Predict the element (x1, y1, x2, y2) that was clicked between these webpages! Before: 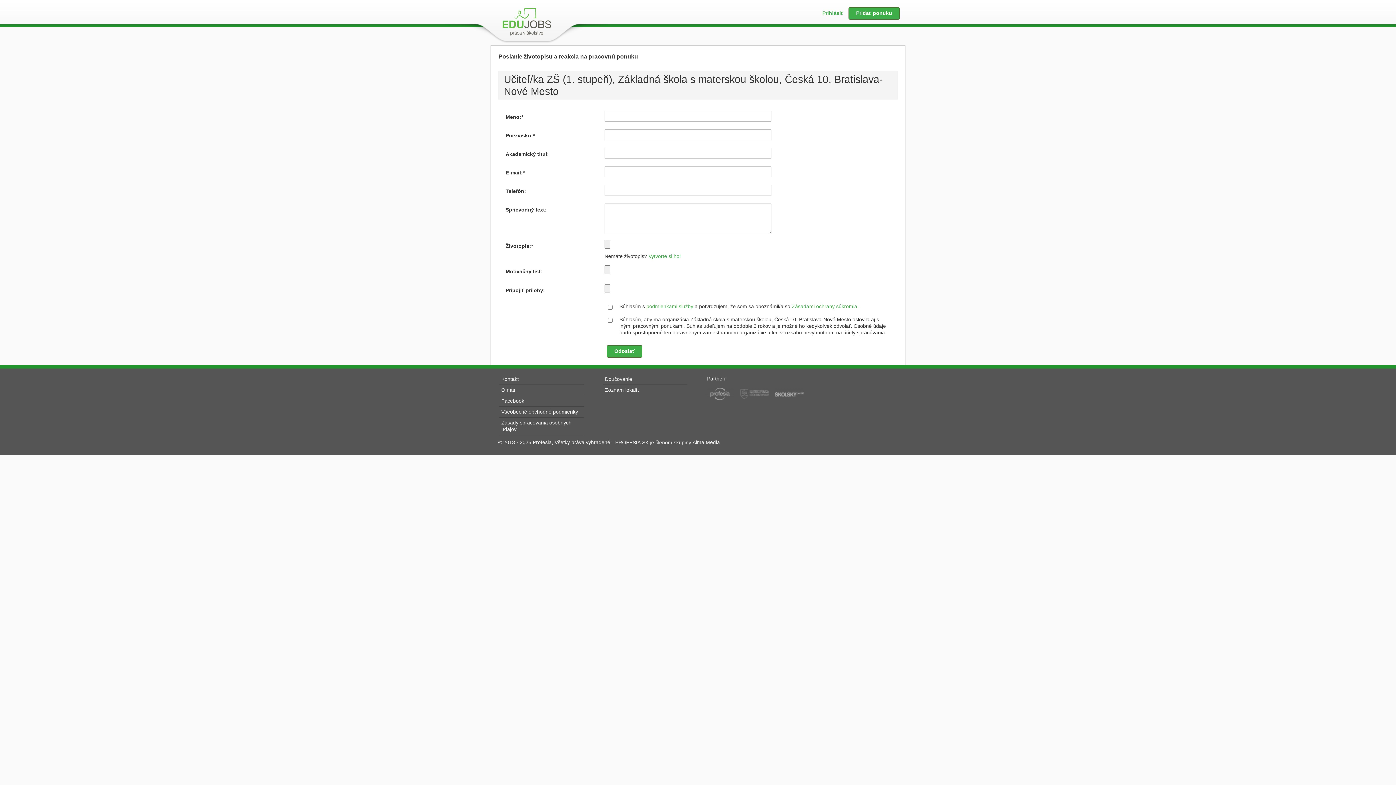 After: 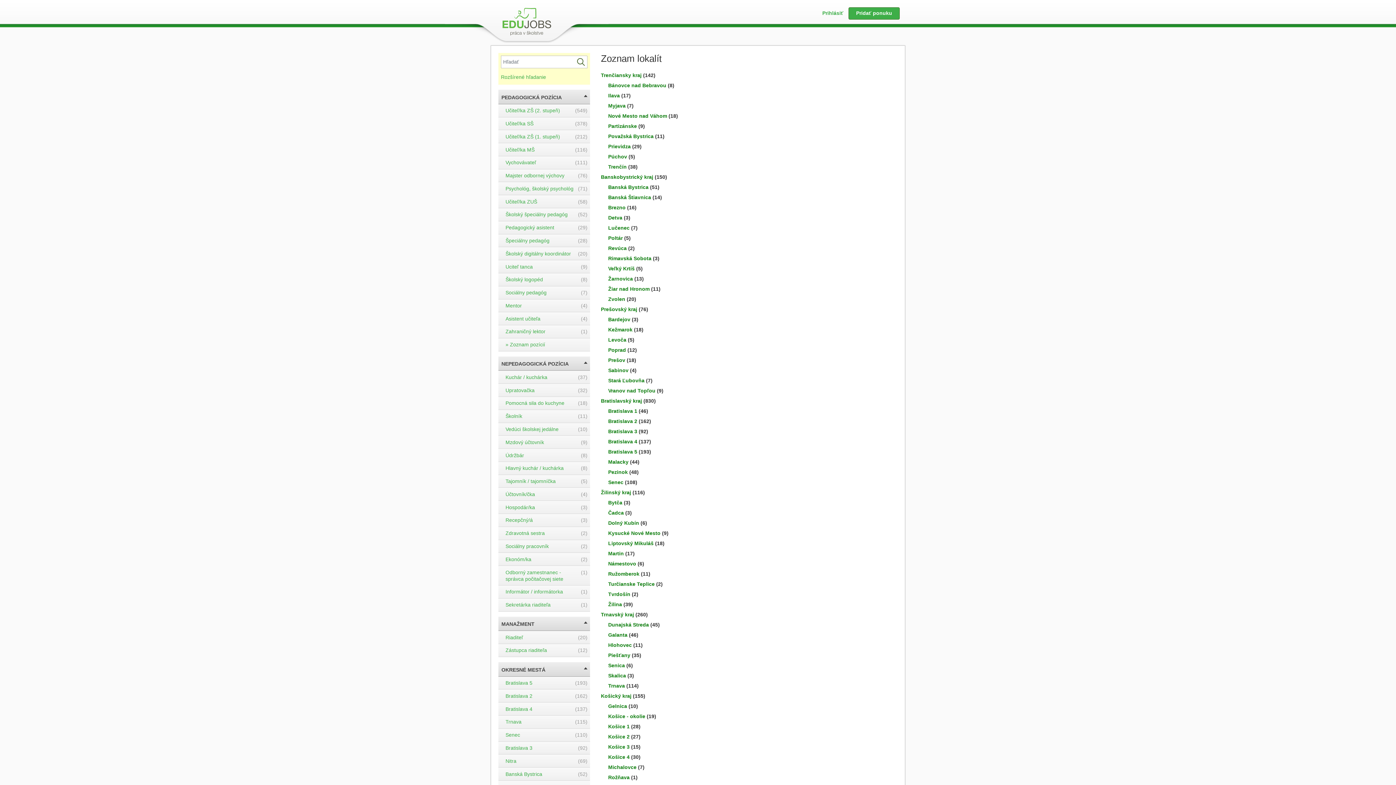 Action: label: Zoznam lokalít bbox: (603, 384, 640, 395)